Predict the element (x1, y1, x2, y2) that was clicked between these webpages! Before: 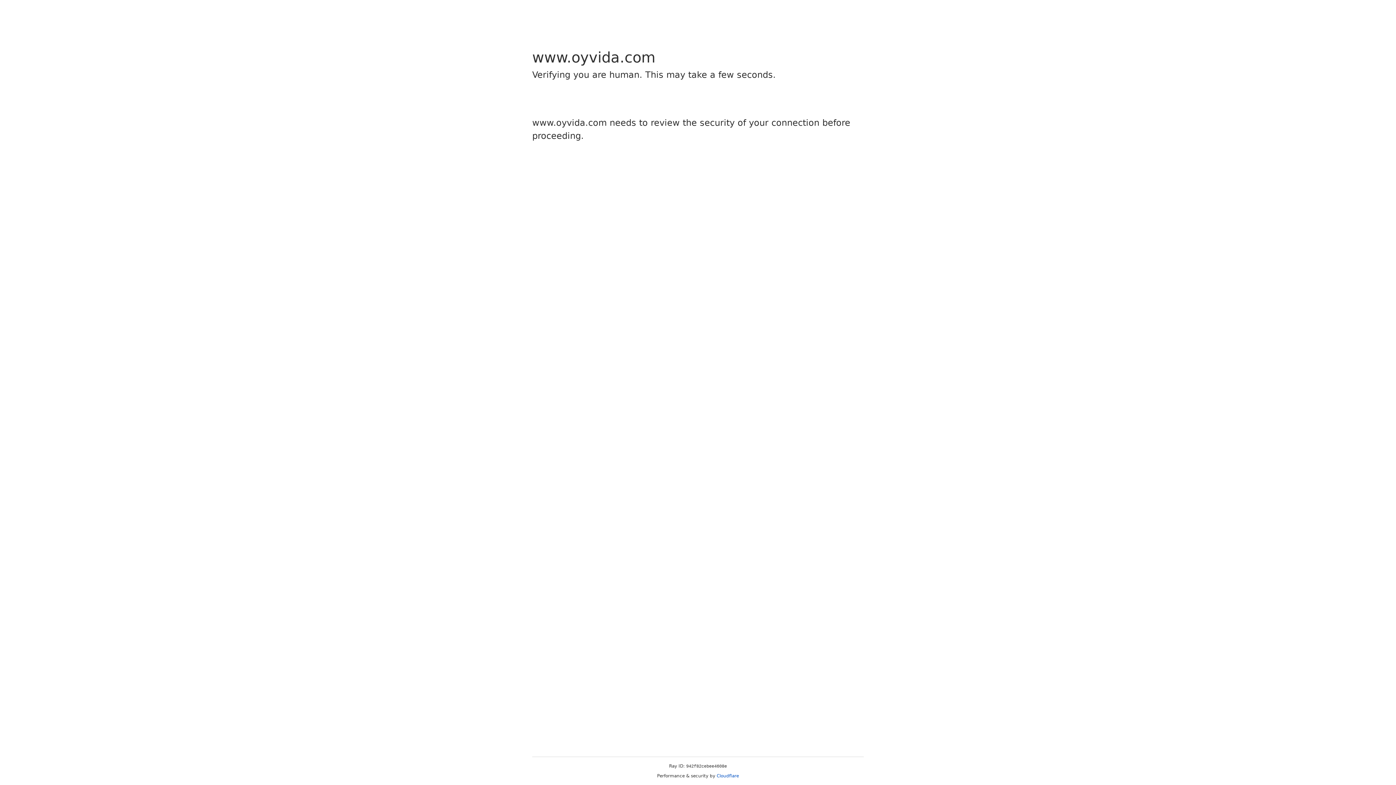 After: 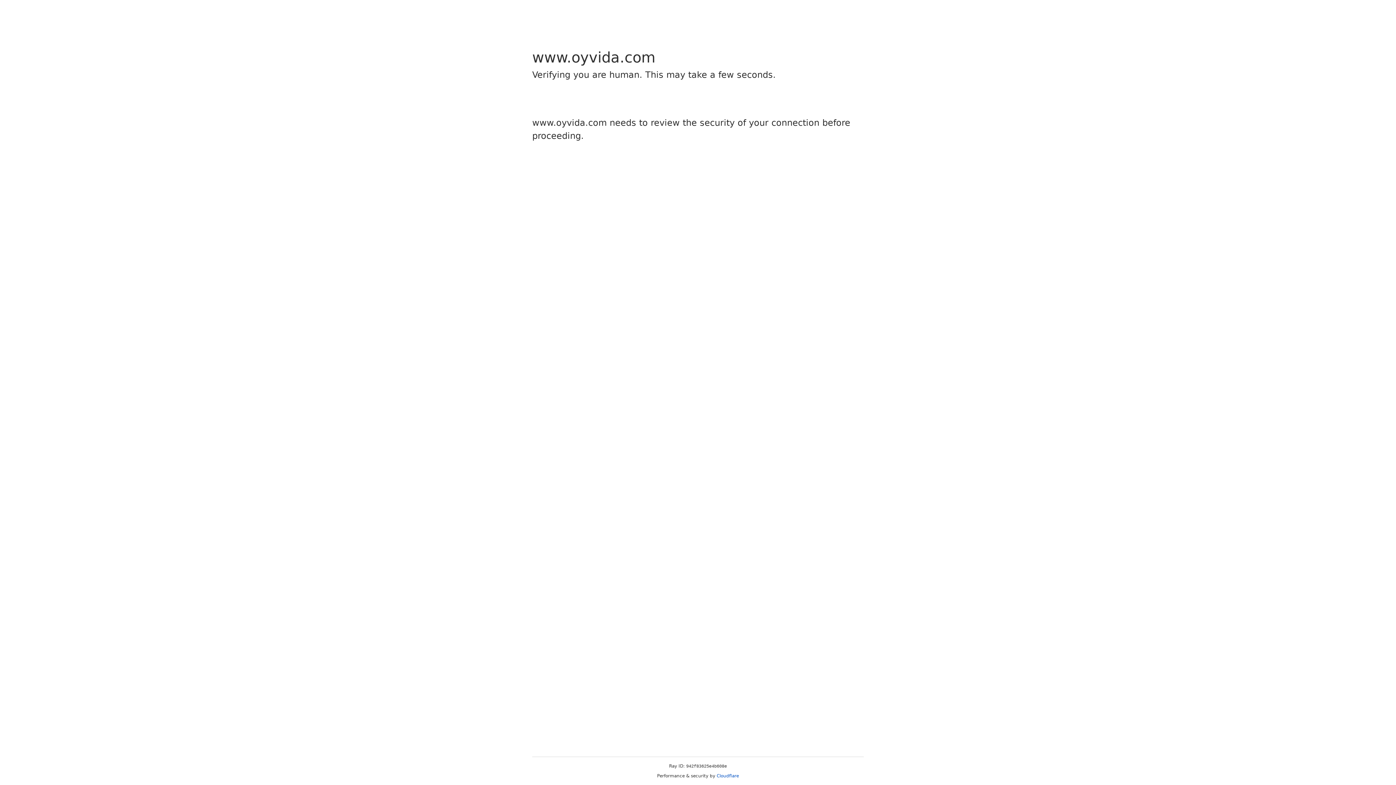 Action: label: Cloudflare bbox: (716, 773, 739, 778)